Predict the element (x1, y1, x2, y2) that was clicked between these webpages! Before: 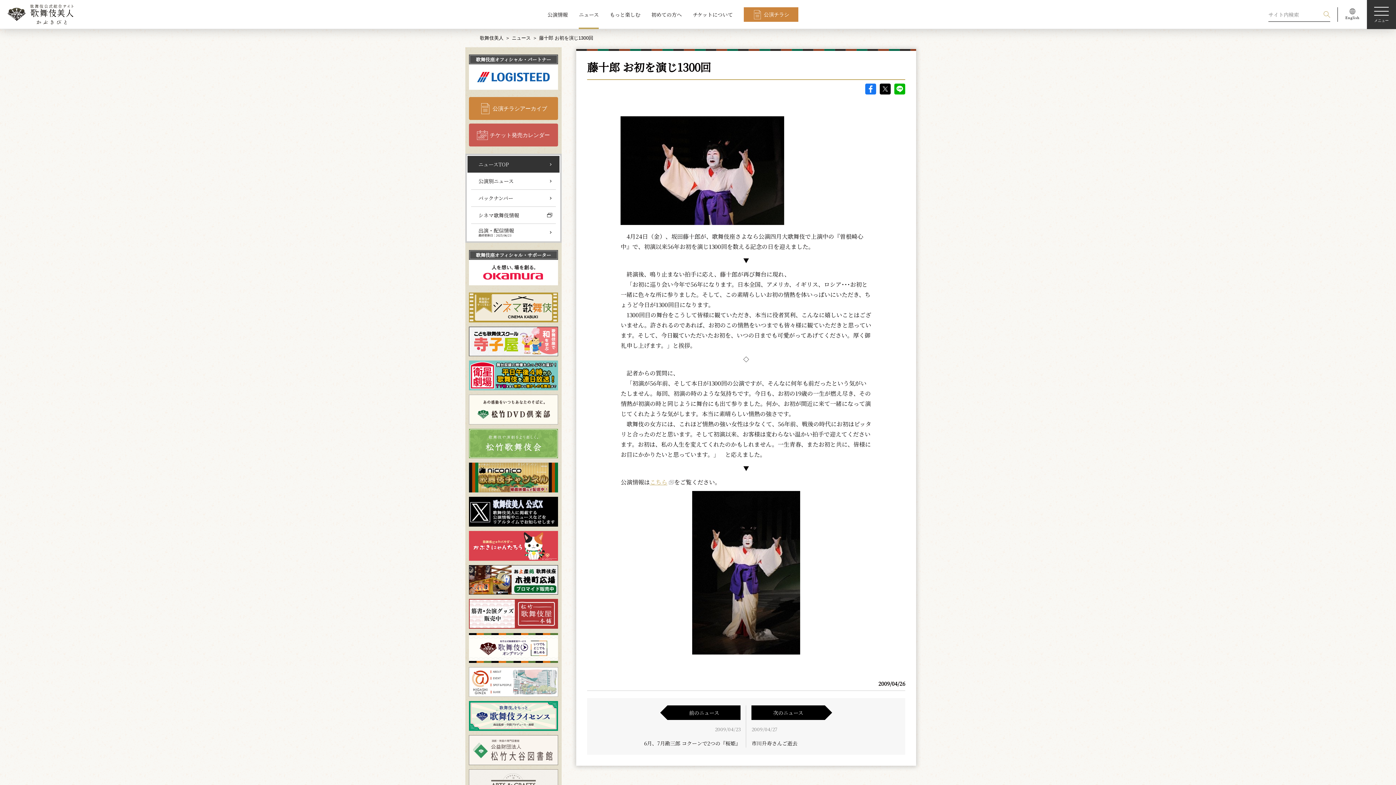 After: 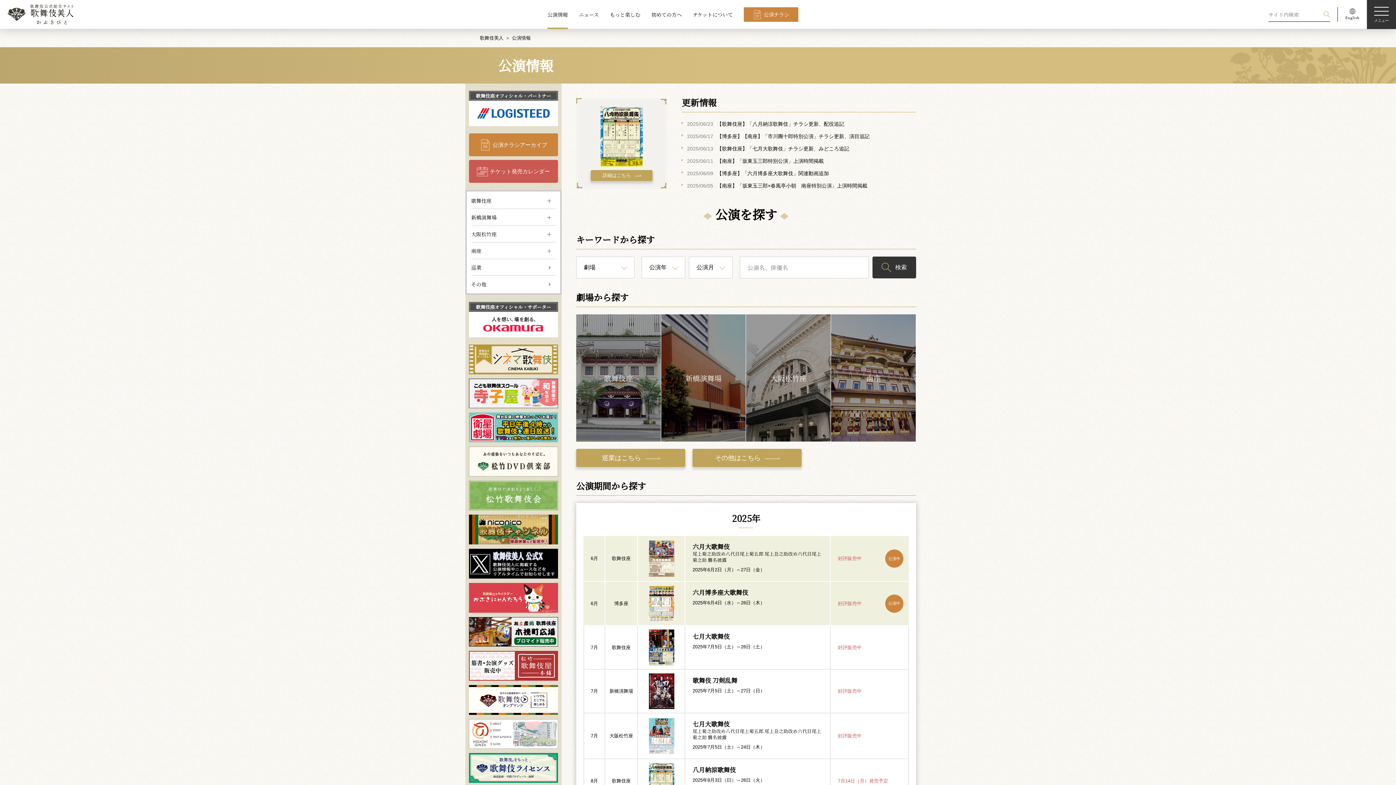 Action: label: 公演情報 bbox: (547, 0, 568, 29)